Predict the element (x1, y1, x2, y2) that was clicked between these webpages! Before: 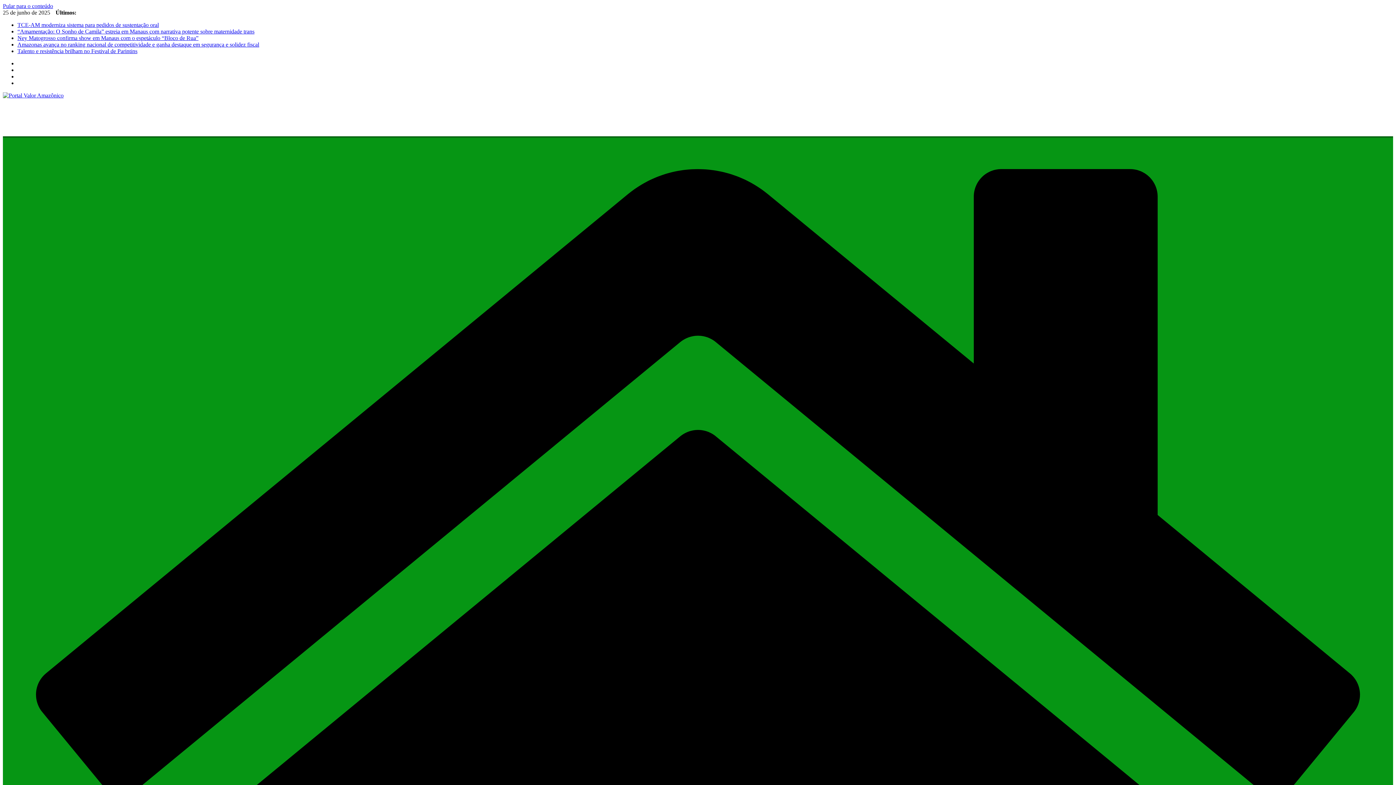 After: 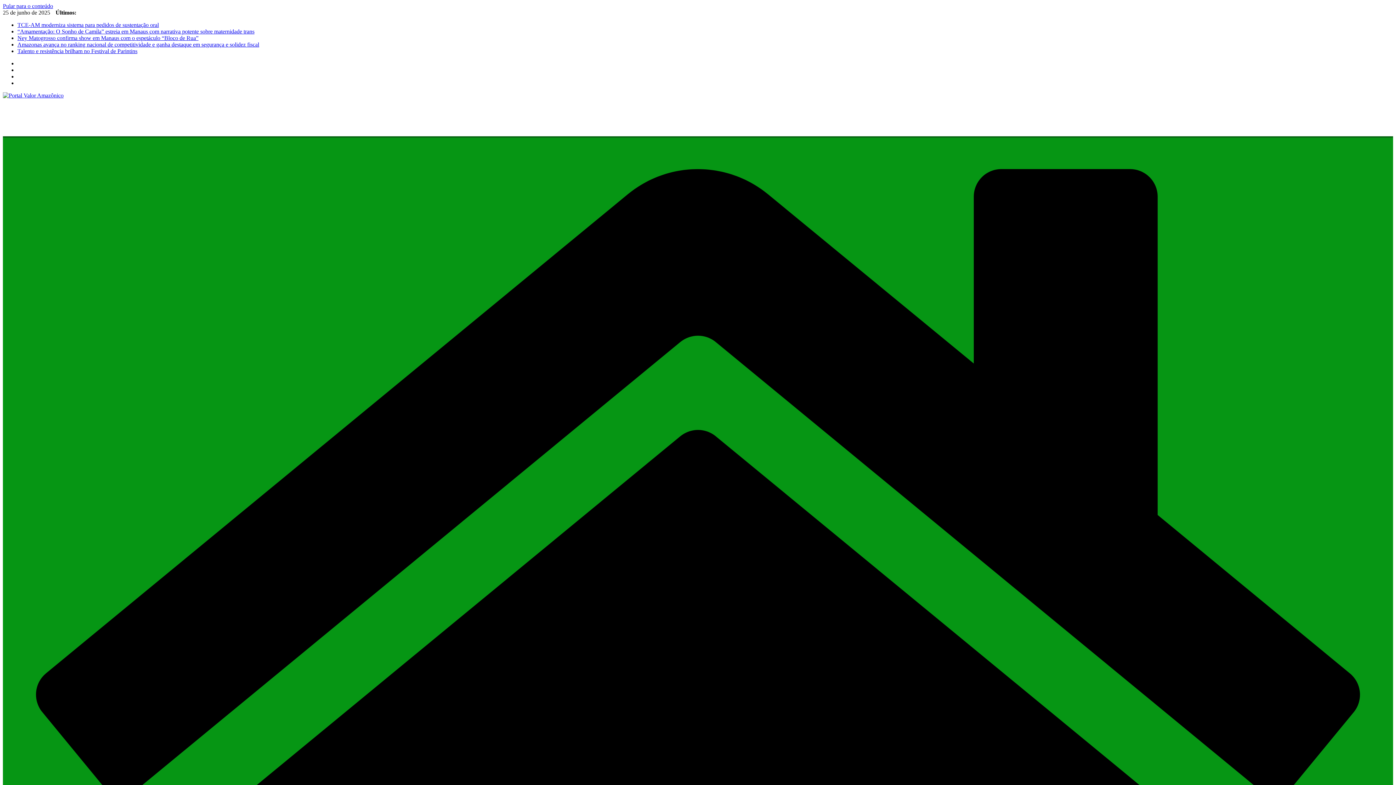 Action: bbox: (2, 126, 267, 132)